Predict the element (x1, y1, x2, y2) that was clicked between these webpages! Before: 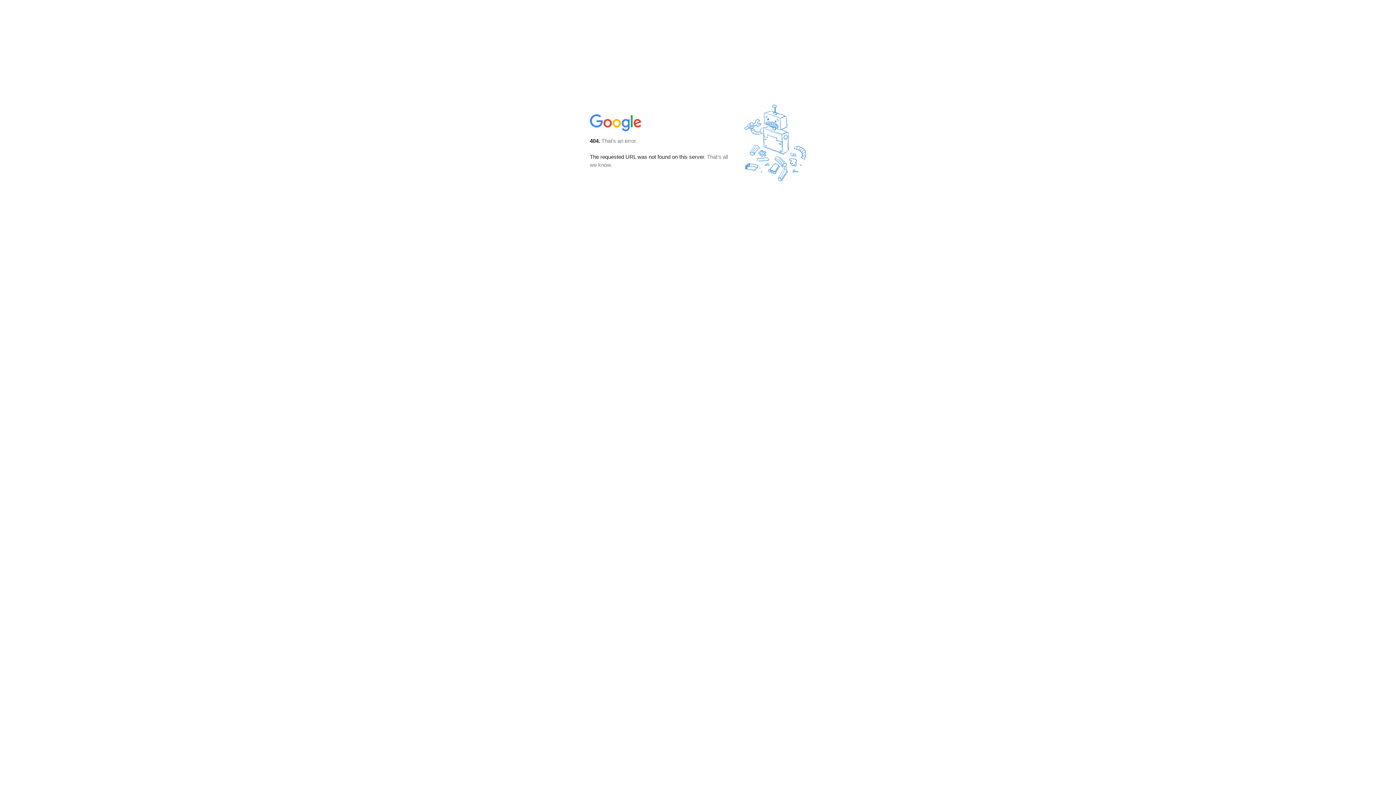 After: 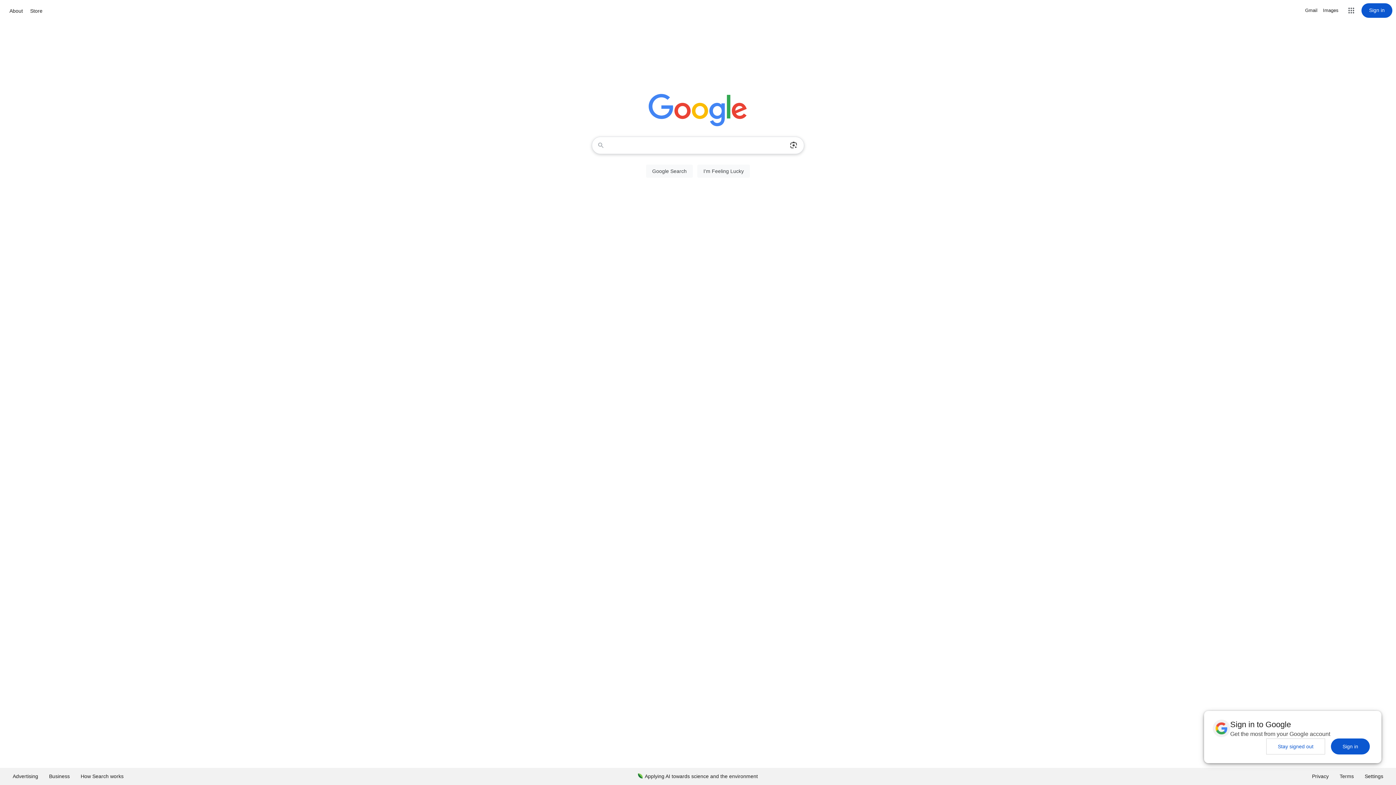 Action: bbox: (590, 127, 642, 134)